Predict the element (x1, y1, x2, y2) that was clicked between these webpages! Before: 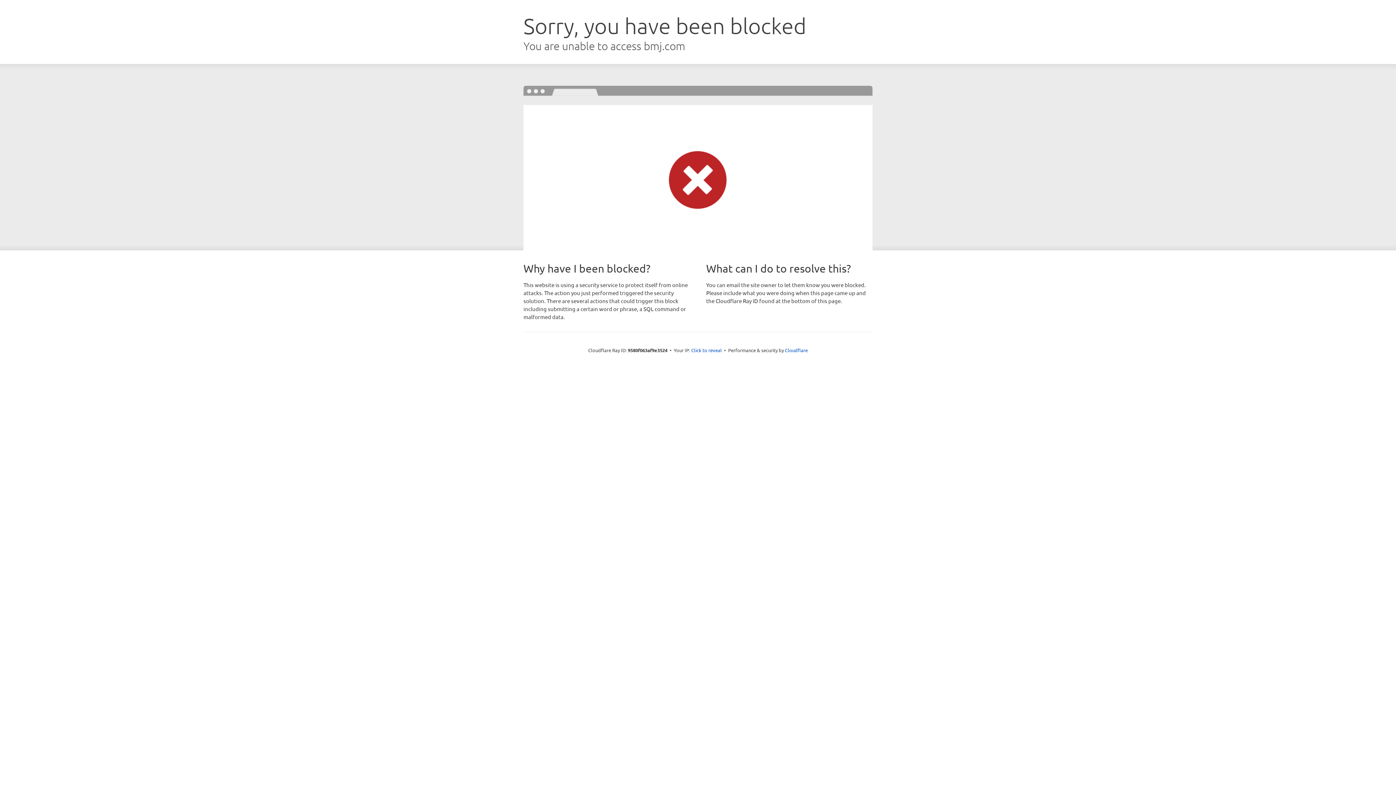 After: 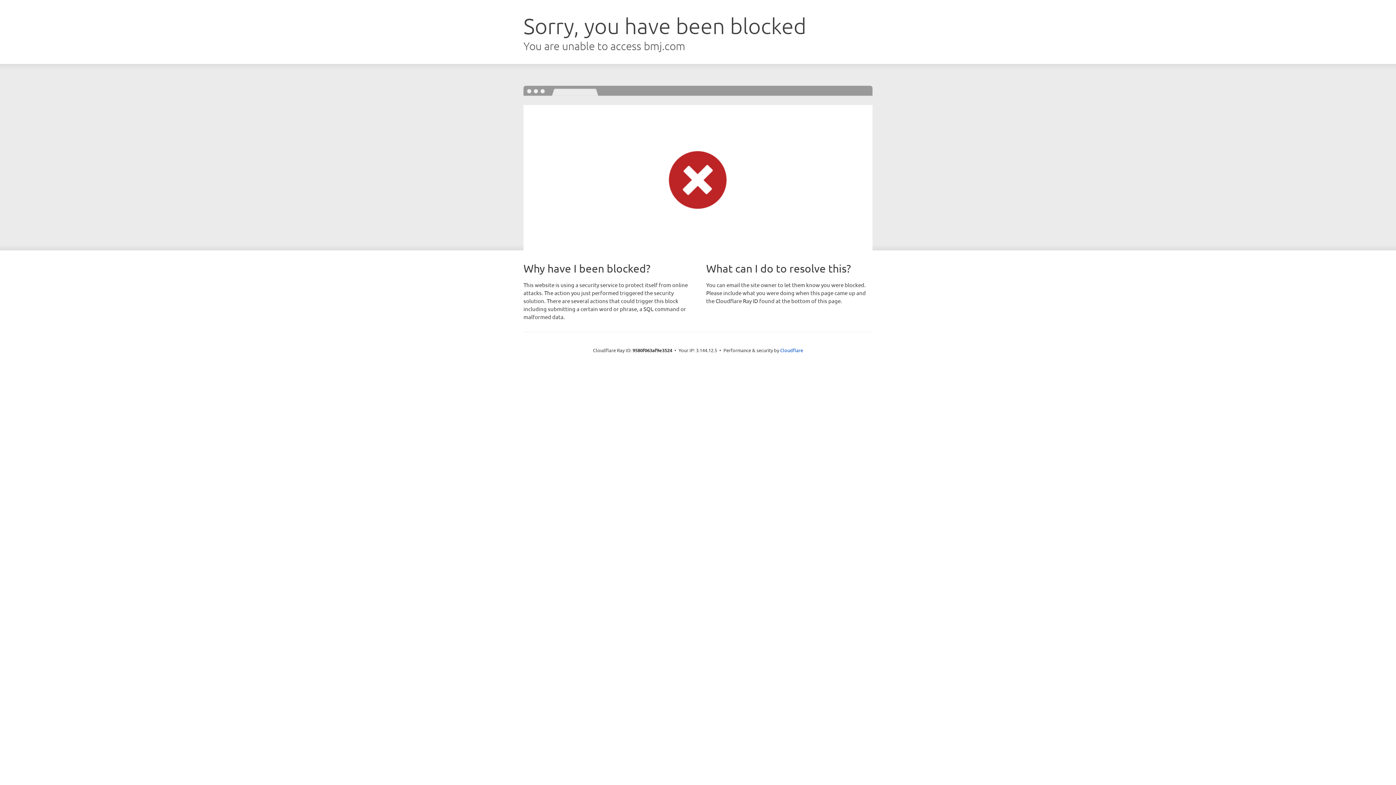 Action: label: Click to reveal bbox: (691, 346, 722, 353)